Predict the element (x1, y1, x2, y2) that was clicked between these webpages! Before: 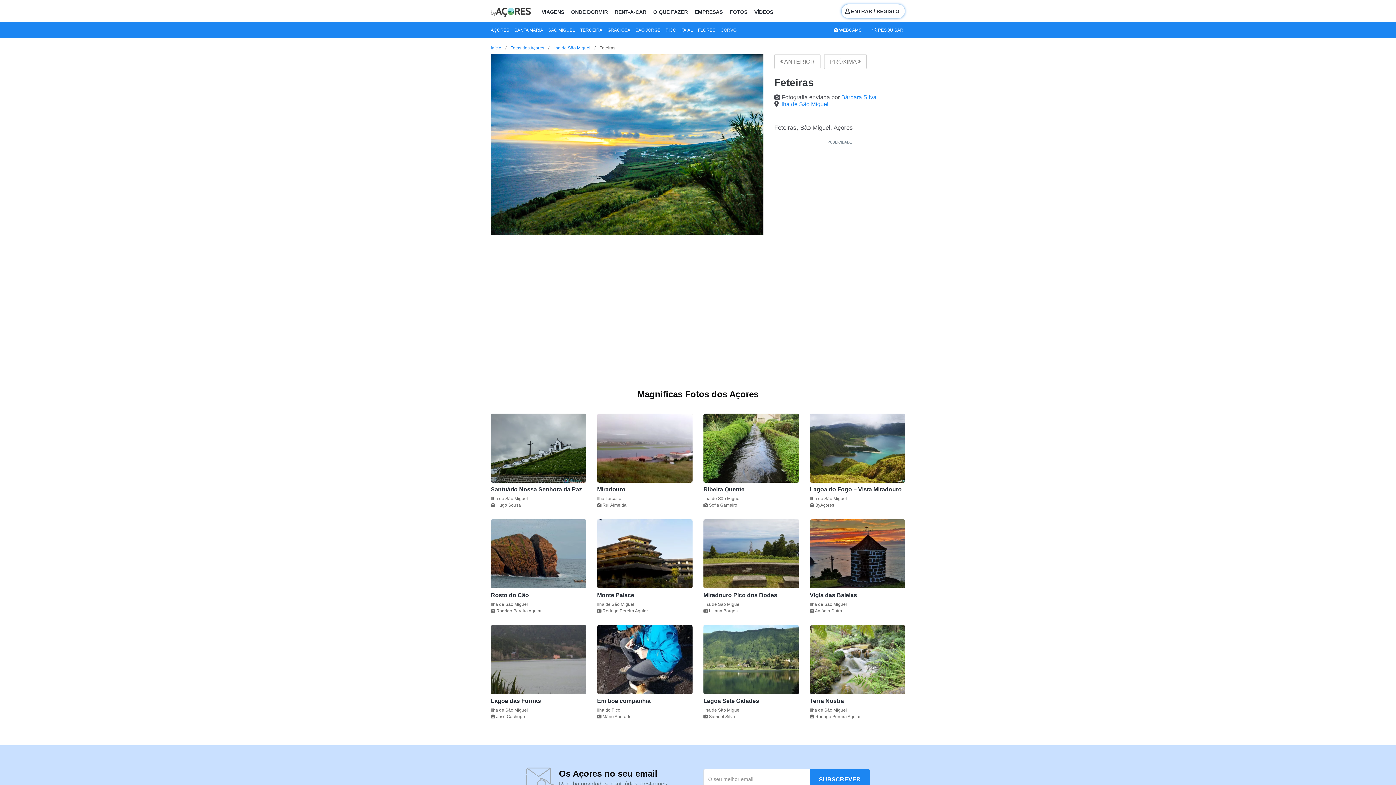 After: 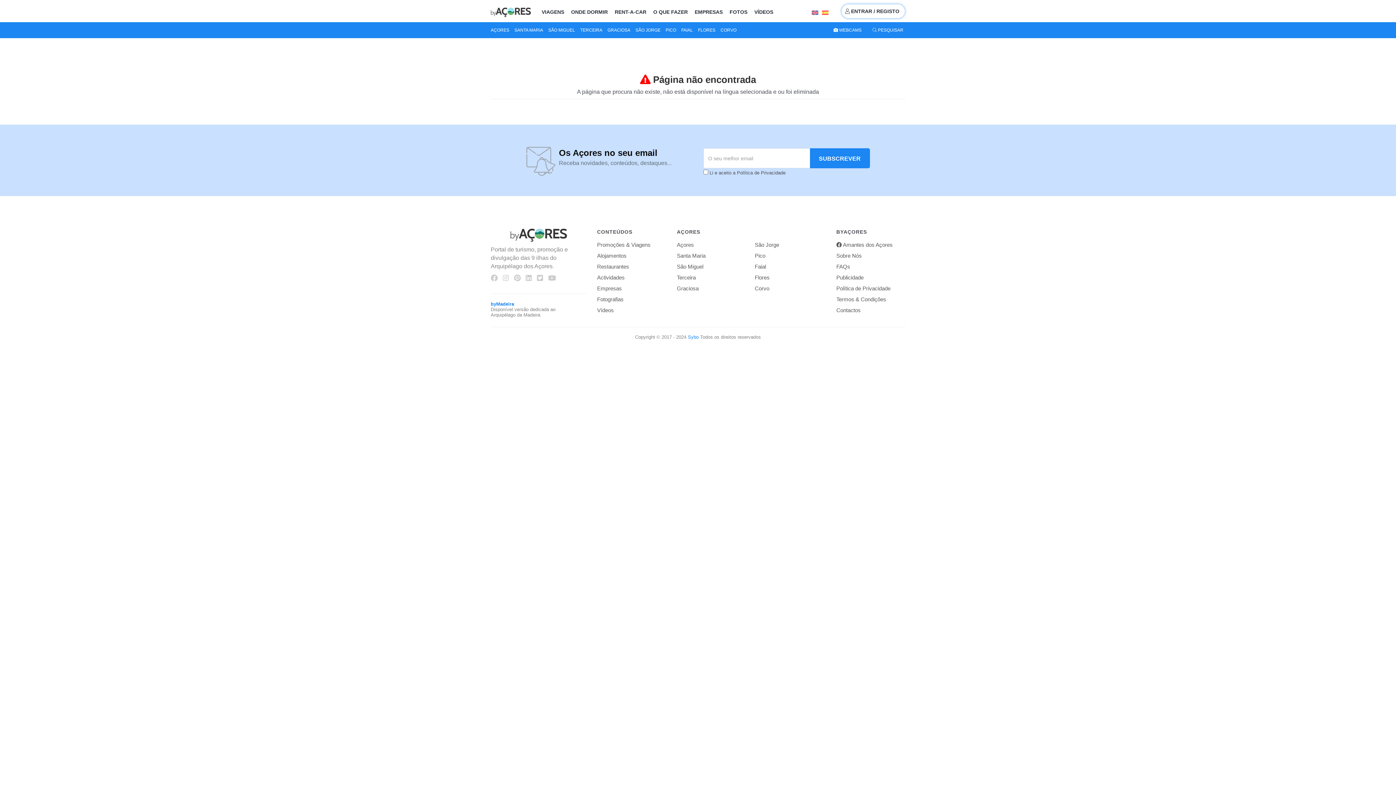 Action: bbox: (510, 45, 544, 50) label: Fotos dos Açores